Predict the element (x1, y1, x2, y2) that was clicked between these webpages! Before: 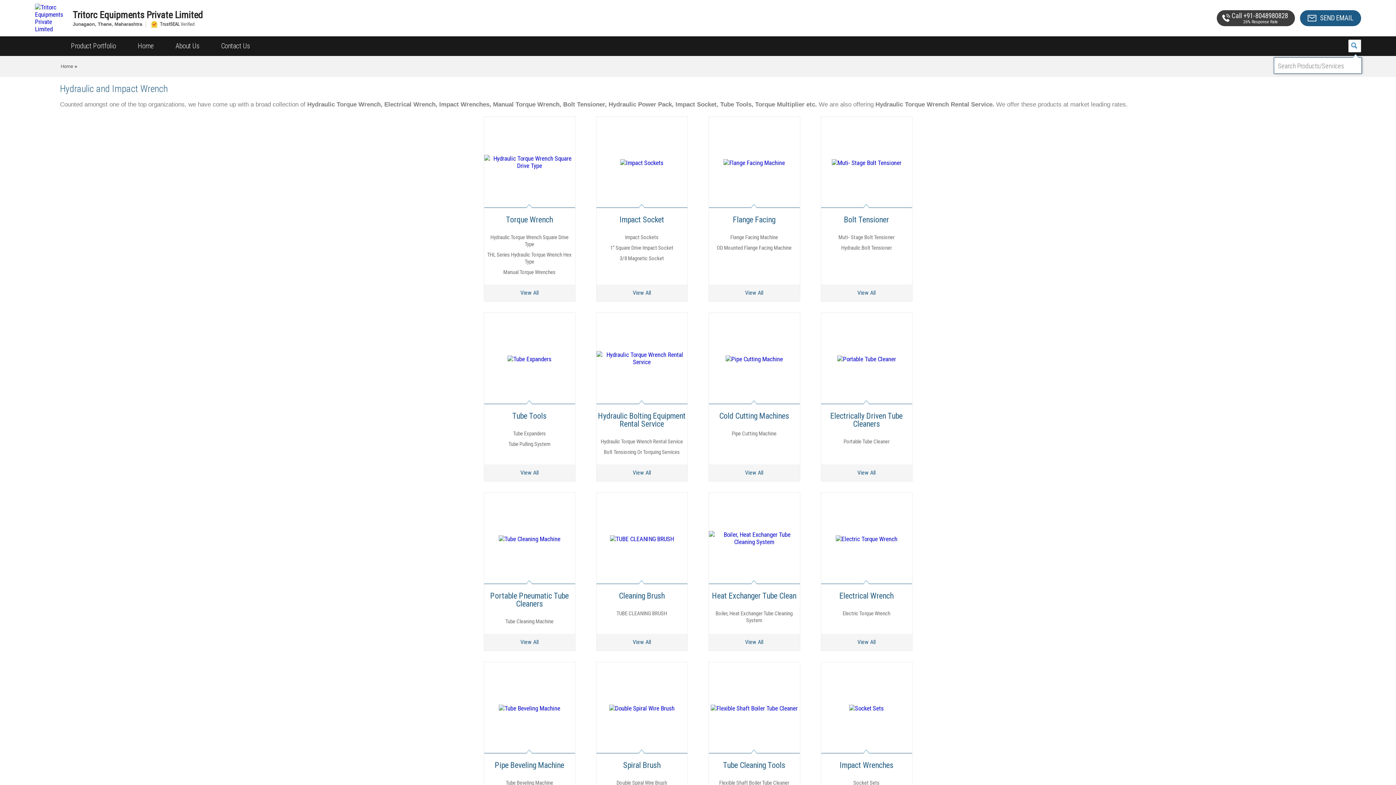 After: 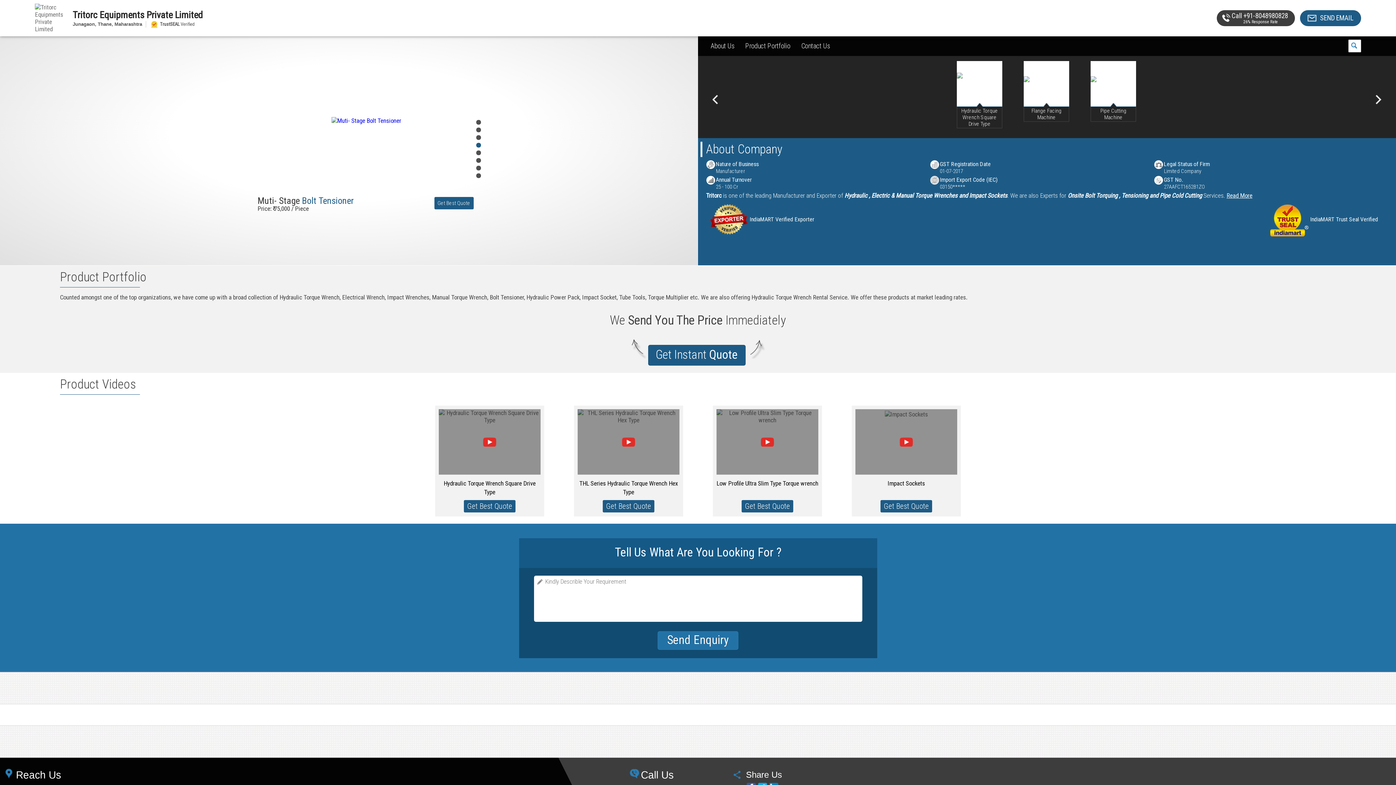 Action: label: Tritorc Equipments Private Limited bbox: (72, 10, 1033, 19)